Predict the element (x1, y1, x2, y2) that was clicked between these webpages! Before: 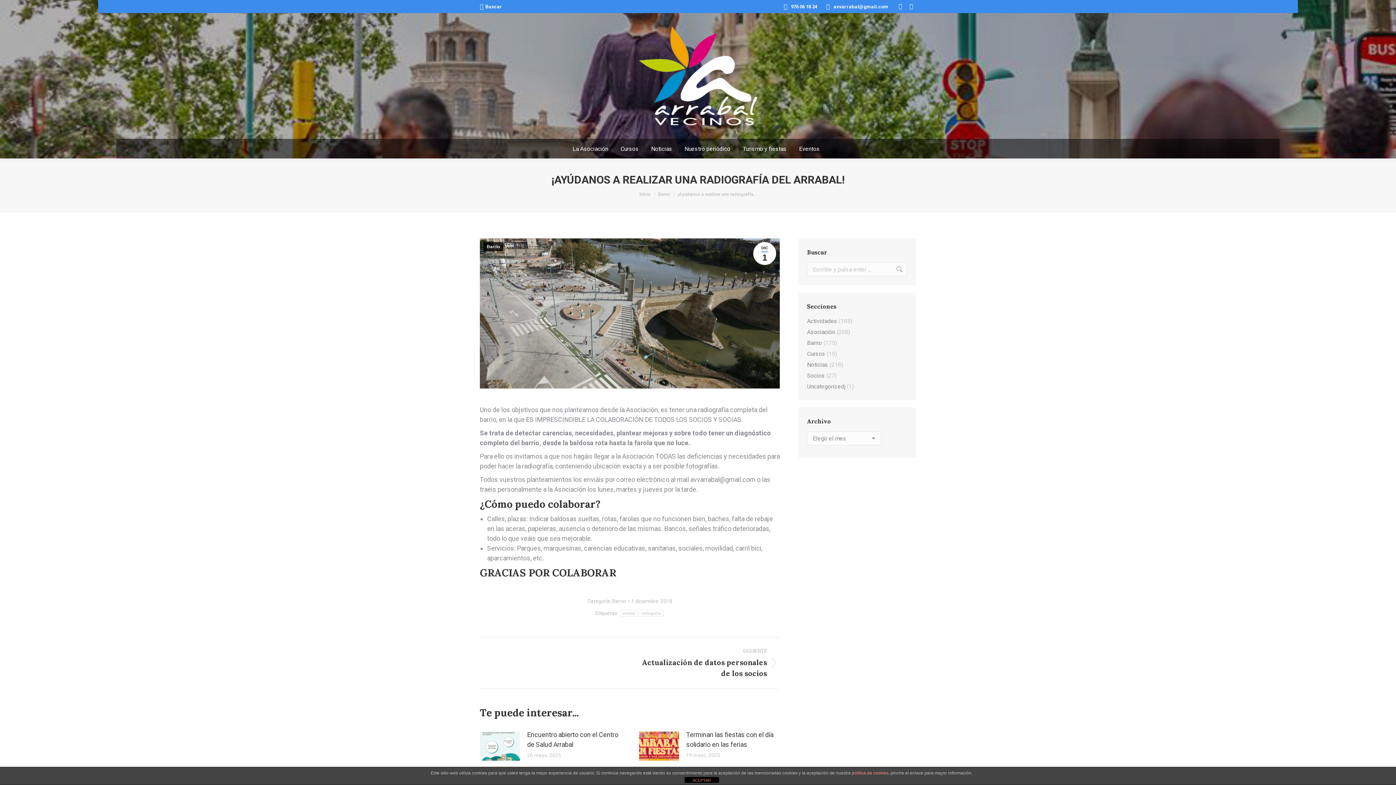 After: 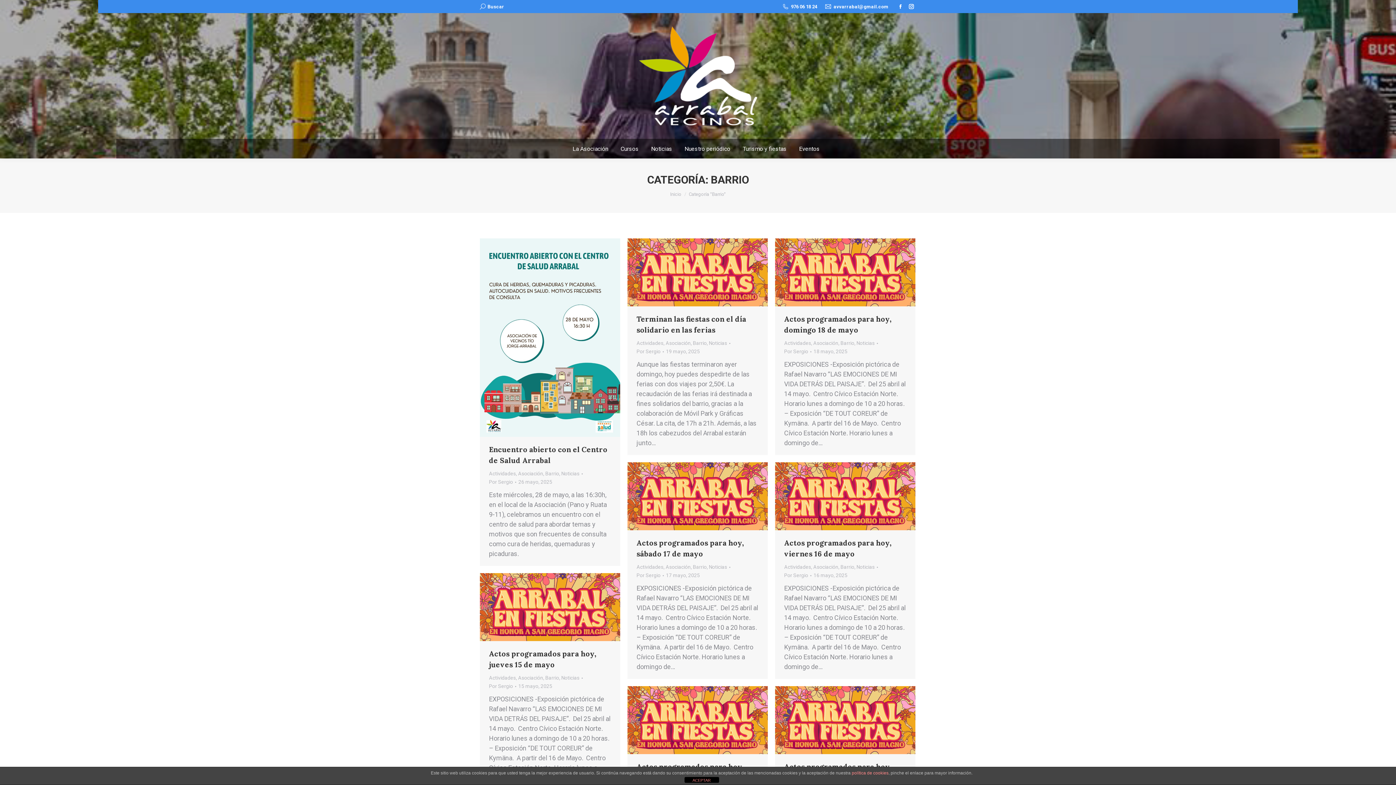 Action: label: Barrio bbox: (658, 191, 670, 196)